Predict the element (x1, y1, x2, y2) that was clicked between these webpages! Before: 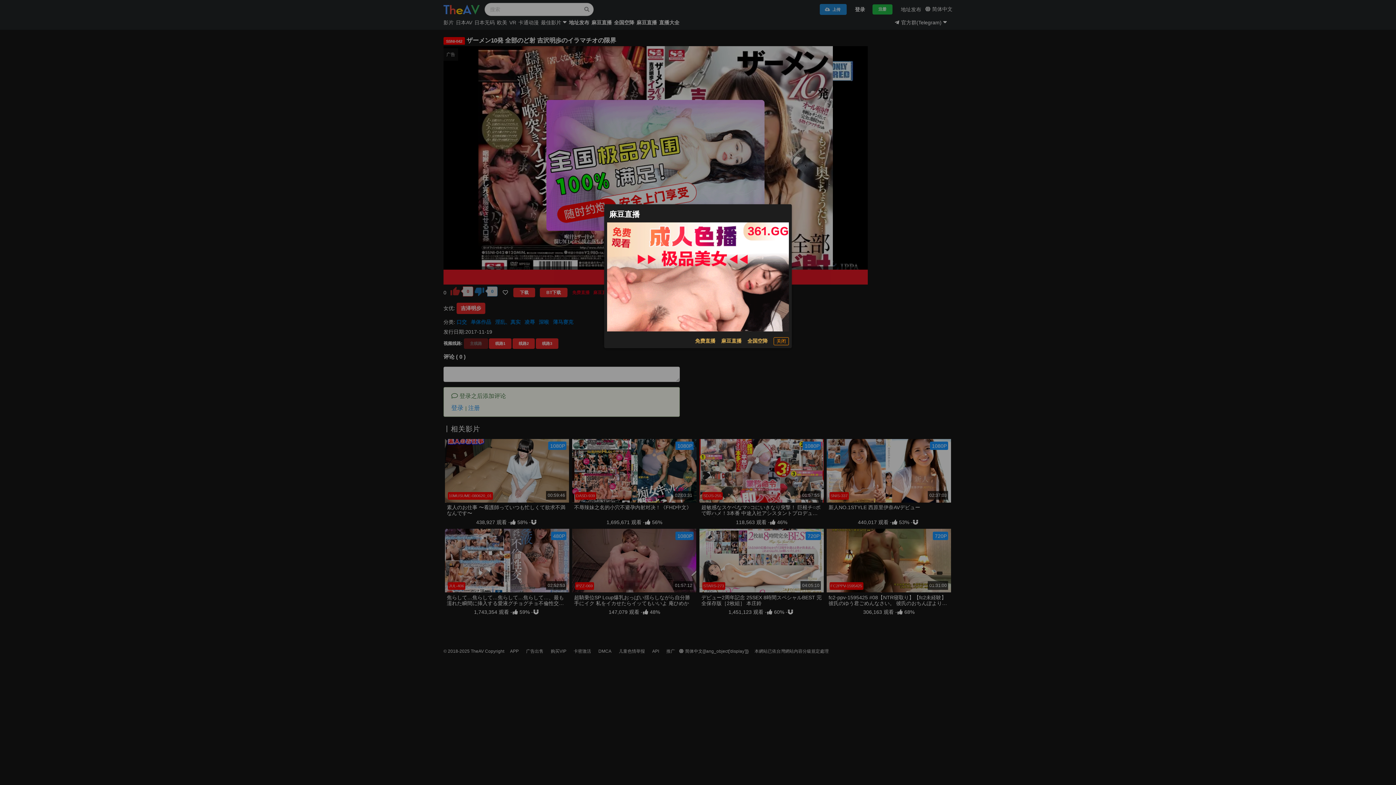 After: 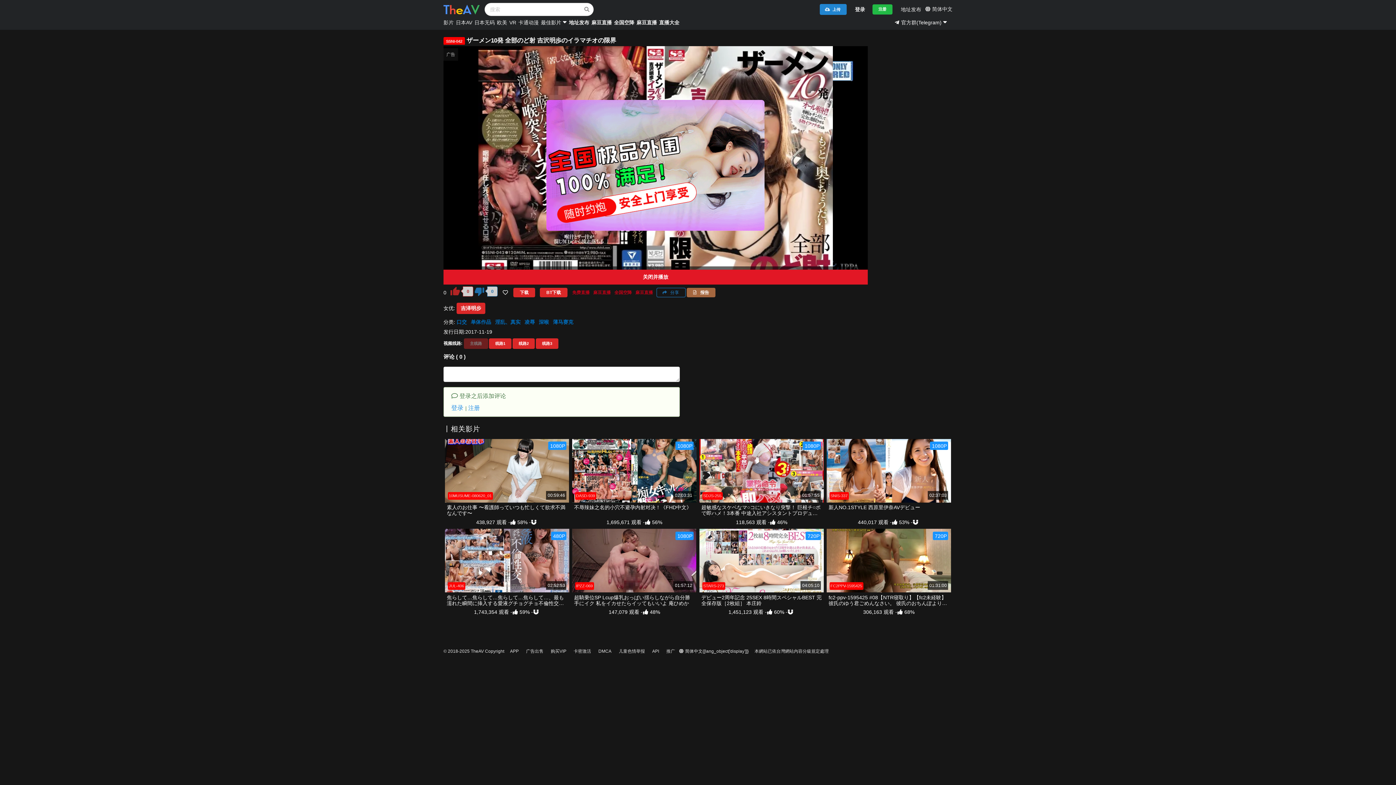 Action: bbox: (773, 337, 789, 345) label: 关闭